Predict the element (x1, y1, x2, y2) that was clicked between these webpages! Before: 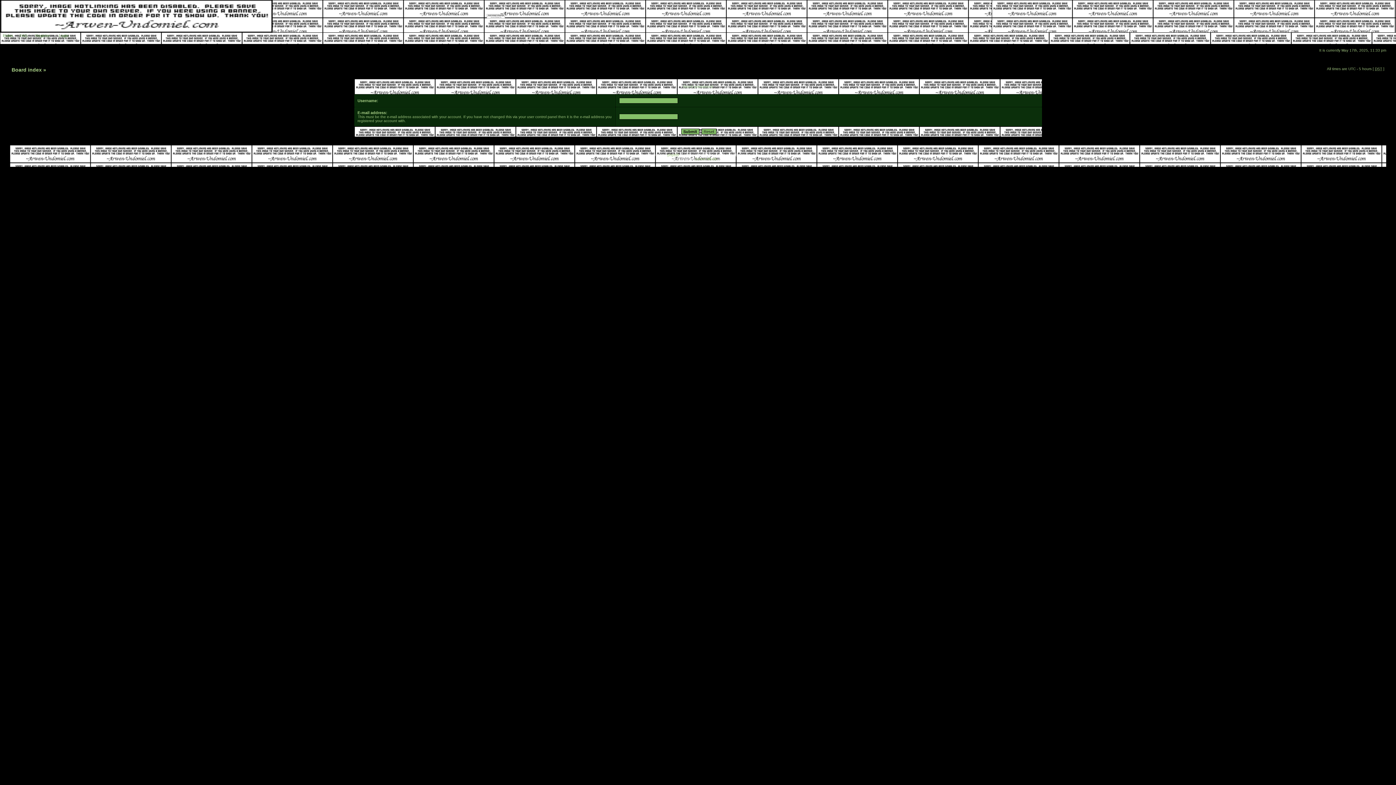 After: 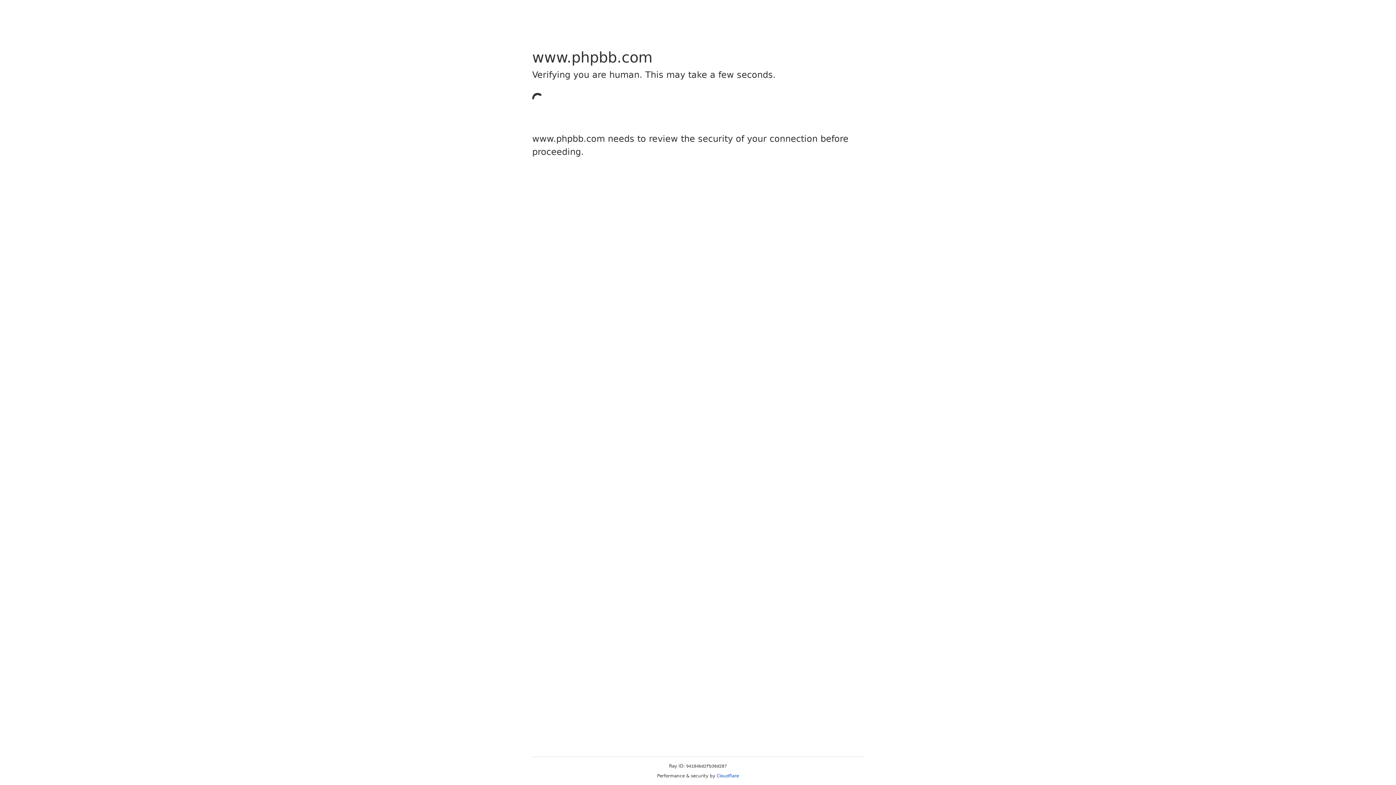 Action: label: phpBB bbox: (667, 153, 679, 157)